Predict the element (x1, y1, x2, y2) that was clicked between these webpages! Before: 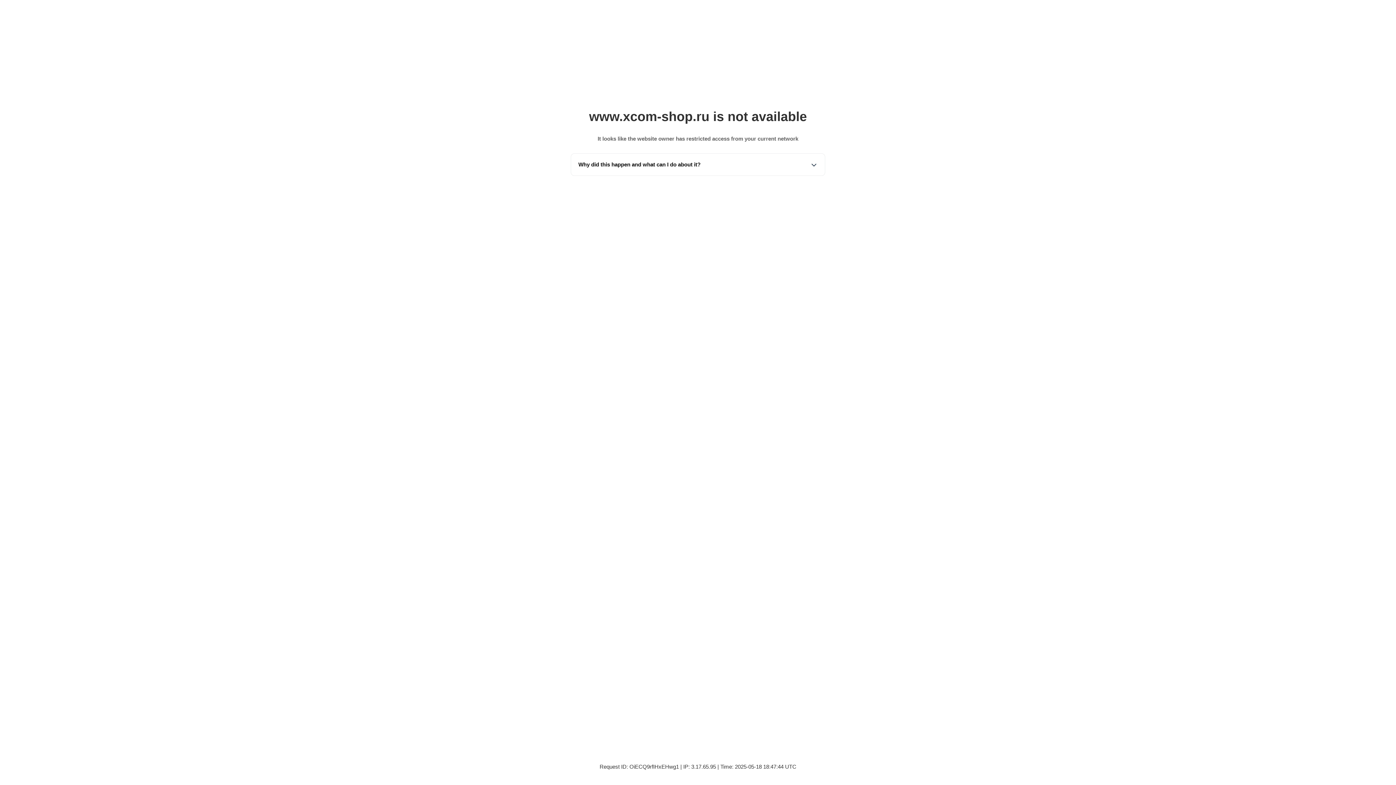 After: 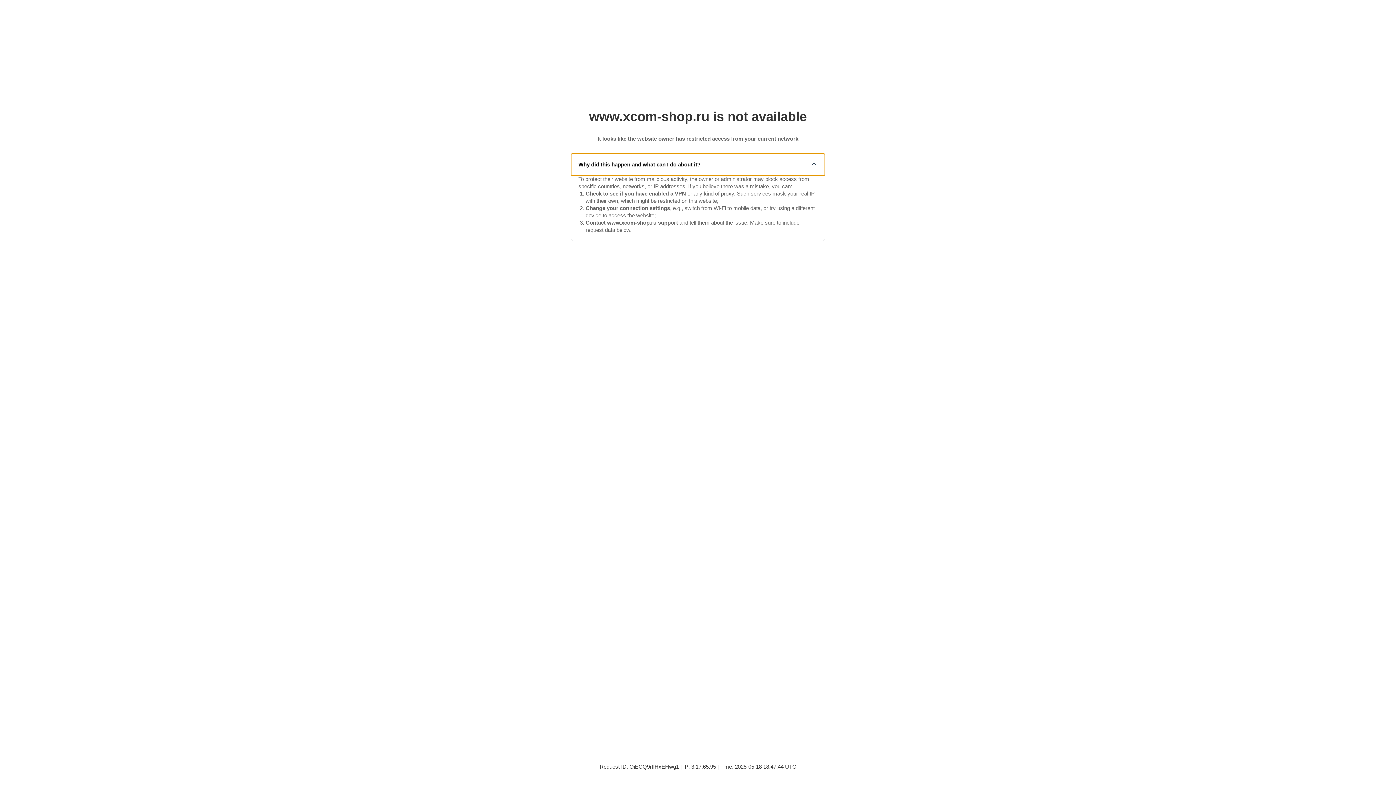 Action: bbox: (571, 153, 825, 175) label: Why did this happen and what can I do about it?